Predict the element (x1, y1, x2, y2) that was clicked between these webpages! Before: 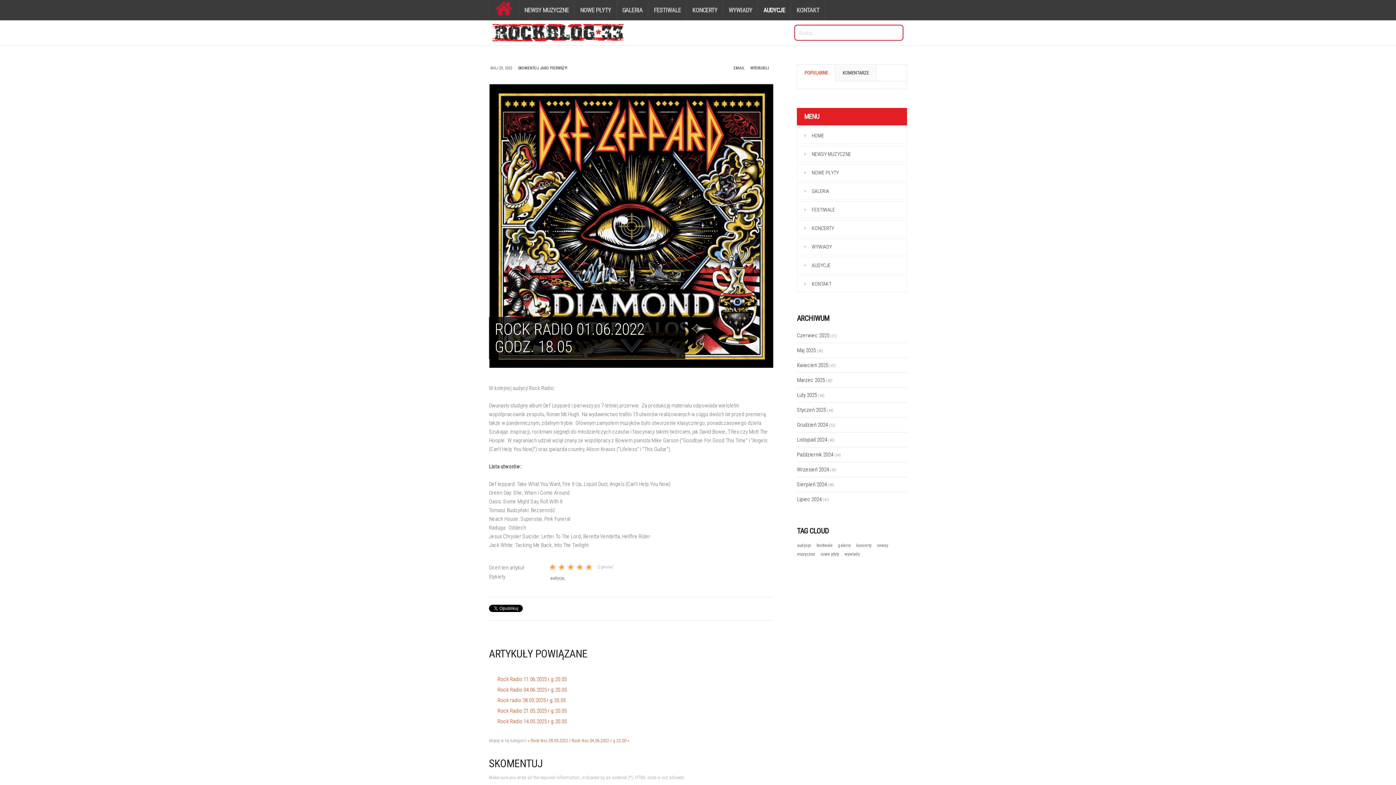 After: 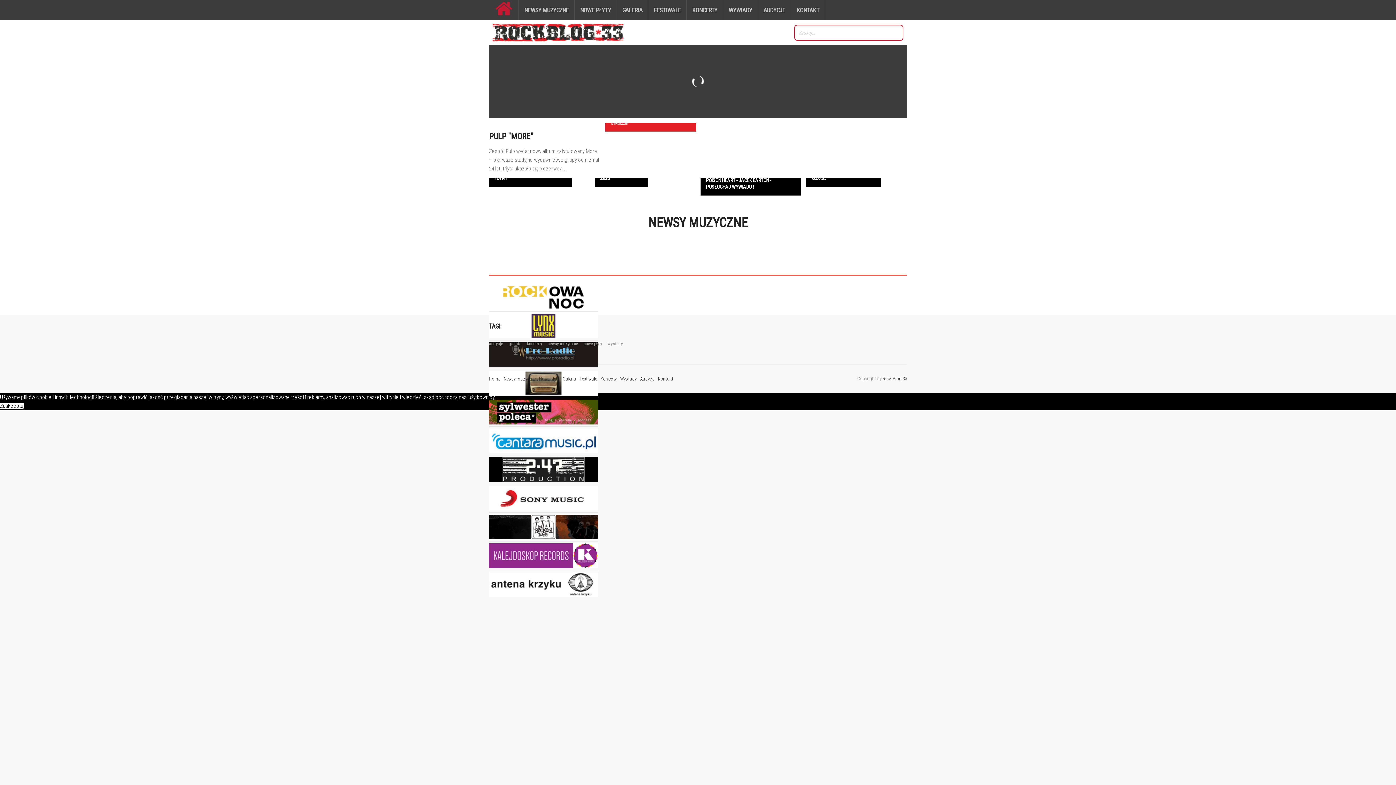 Action: bbox: (489, 0, 518, 20)